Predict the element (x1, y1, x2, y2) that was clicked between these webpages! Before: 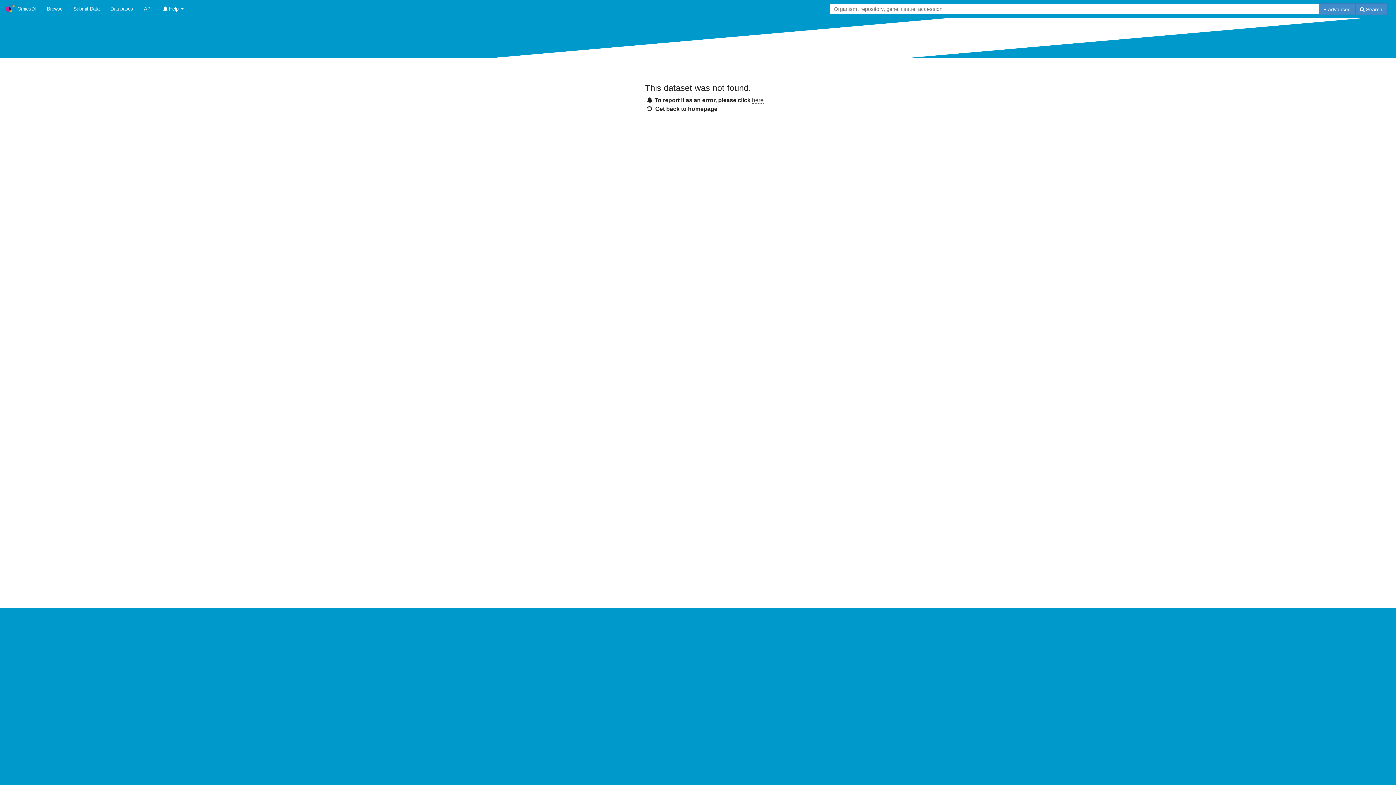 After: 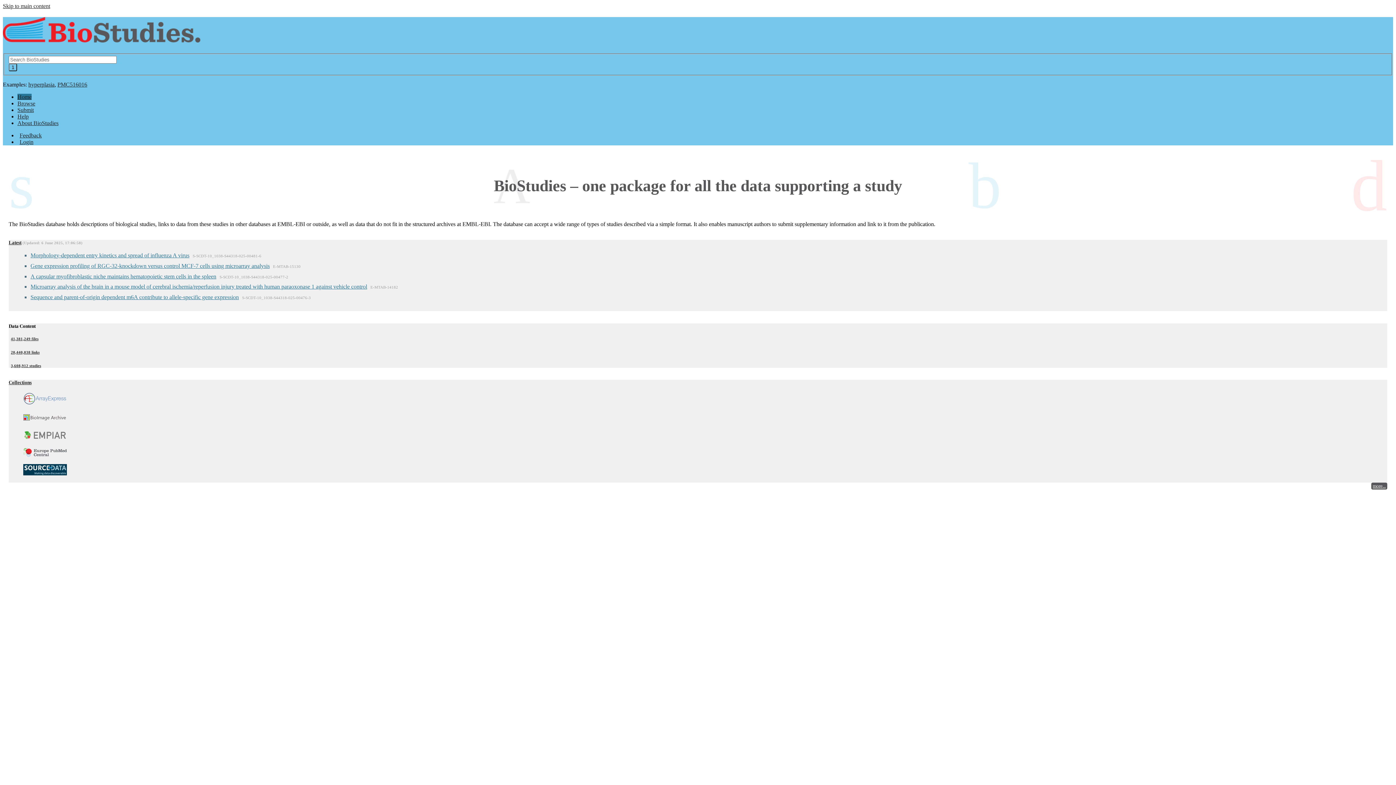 Action: label: Submit Data bbox: (68, 0, 105, 18)